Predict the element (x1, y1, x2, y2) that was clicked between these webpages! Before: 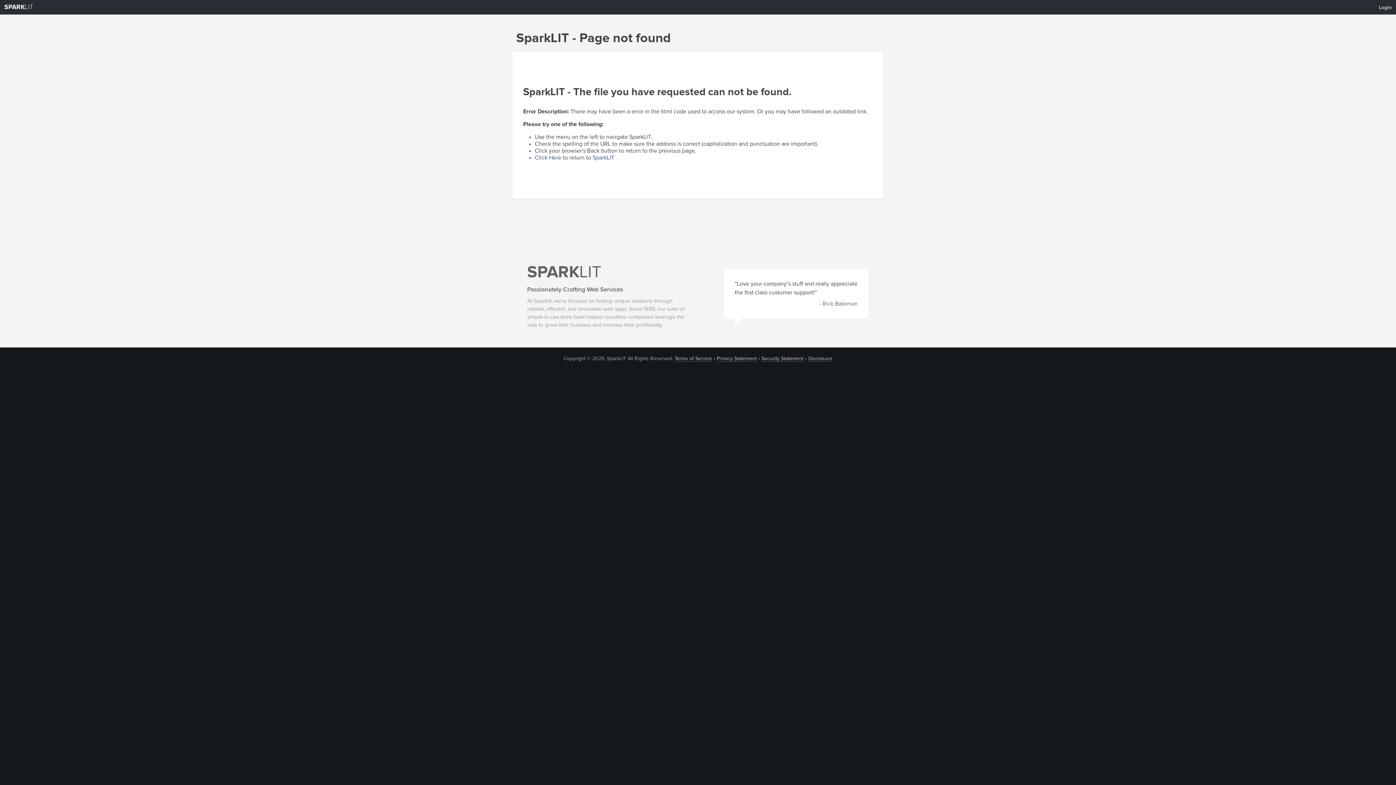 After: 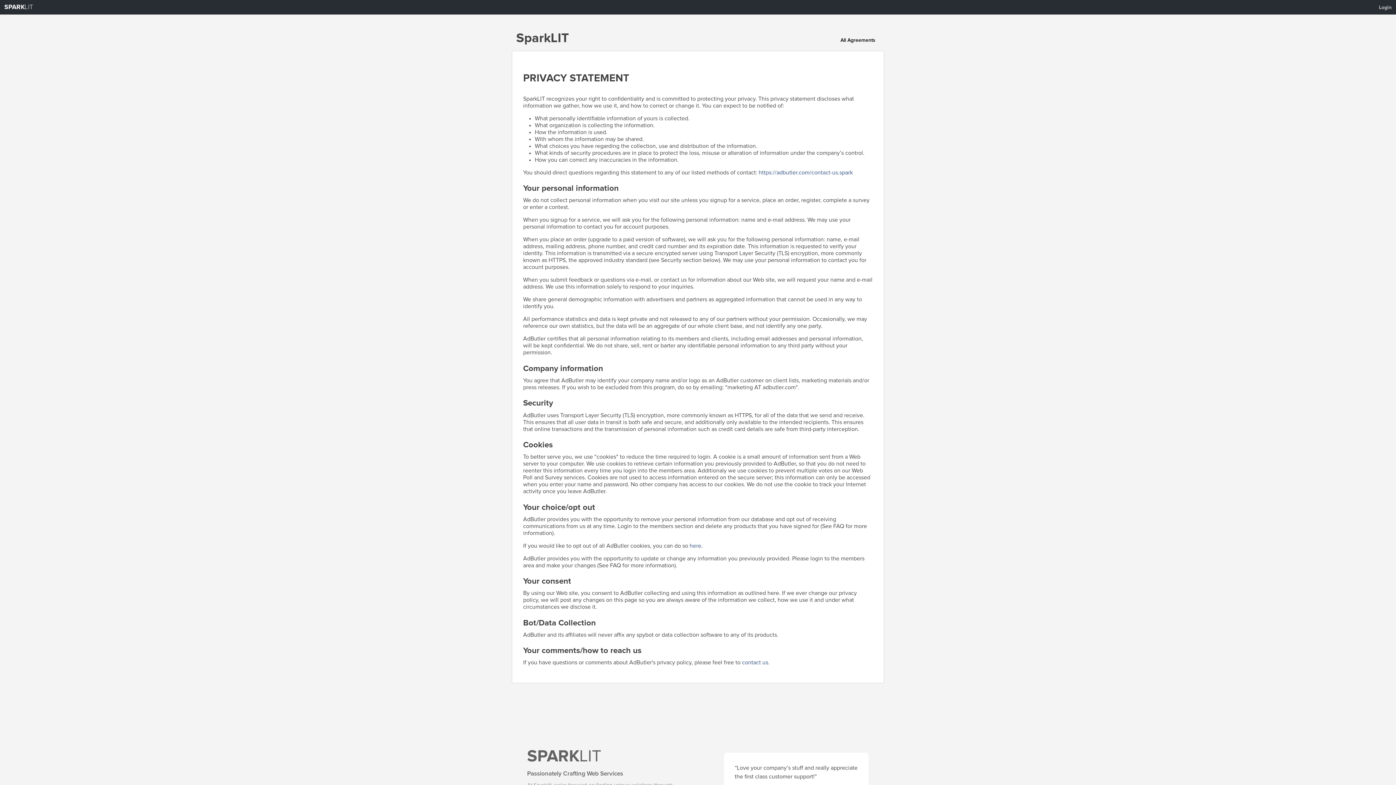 Action: label: Privacy Statement bbox: (716, 356, 756, 361)